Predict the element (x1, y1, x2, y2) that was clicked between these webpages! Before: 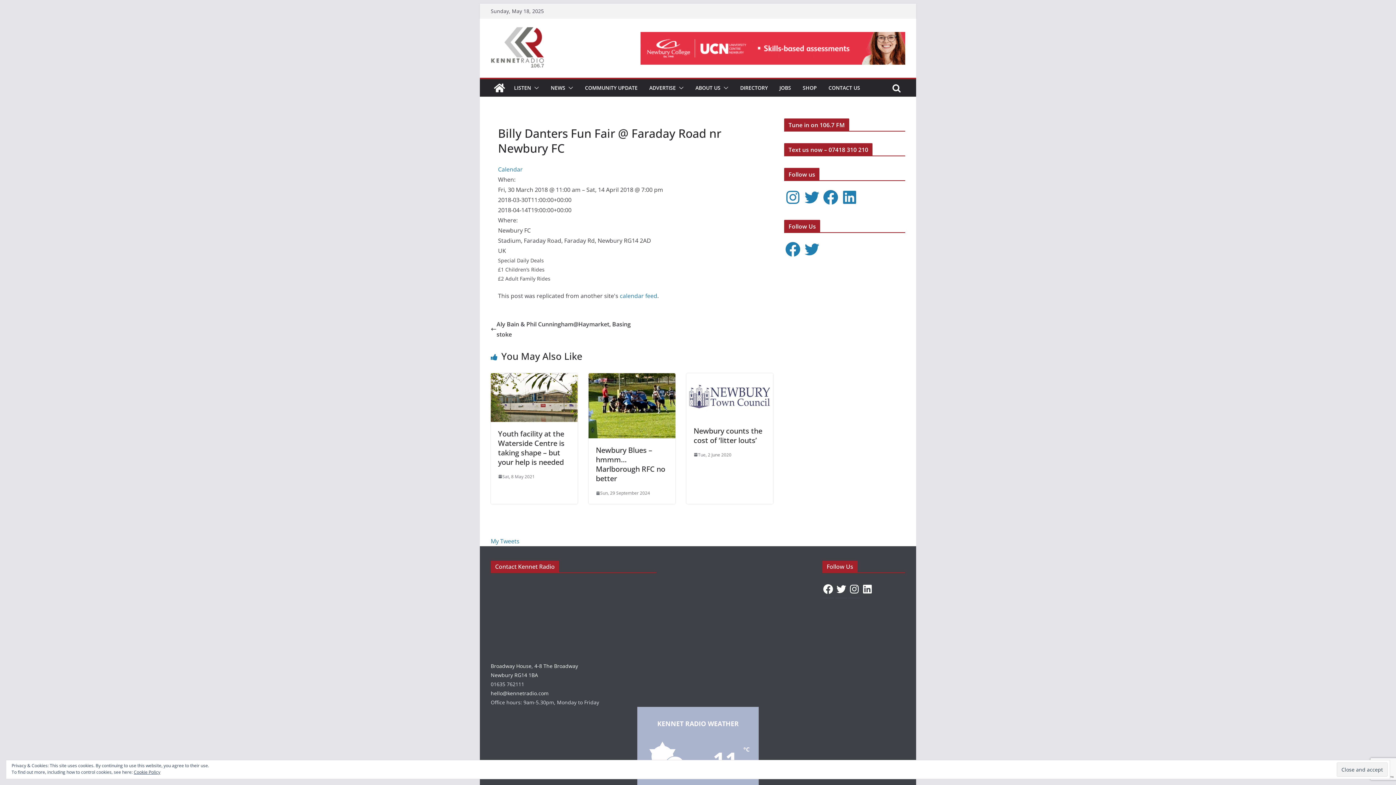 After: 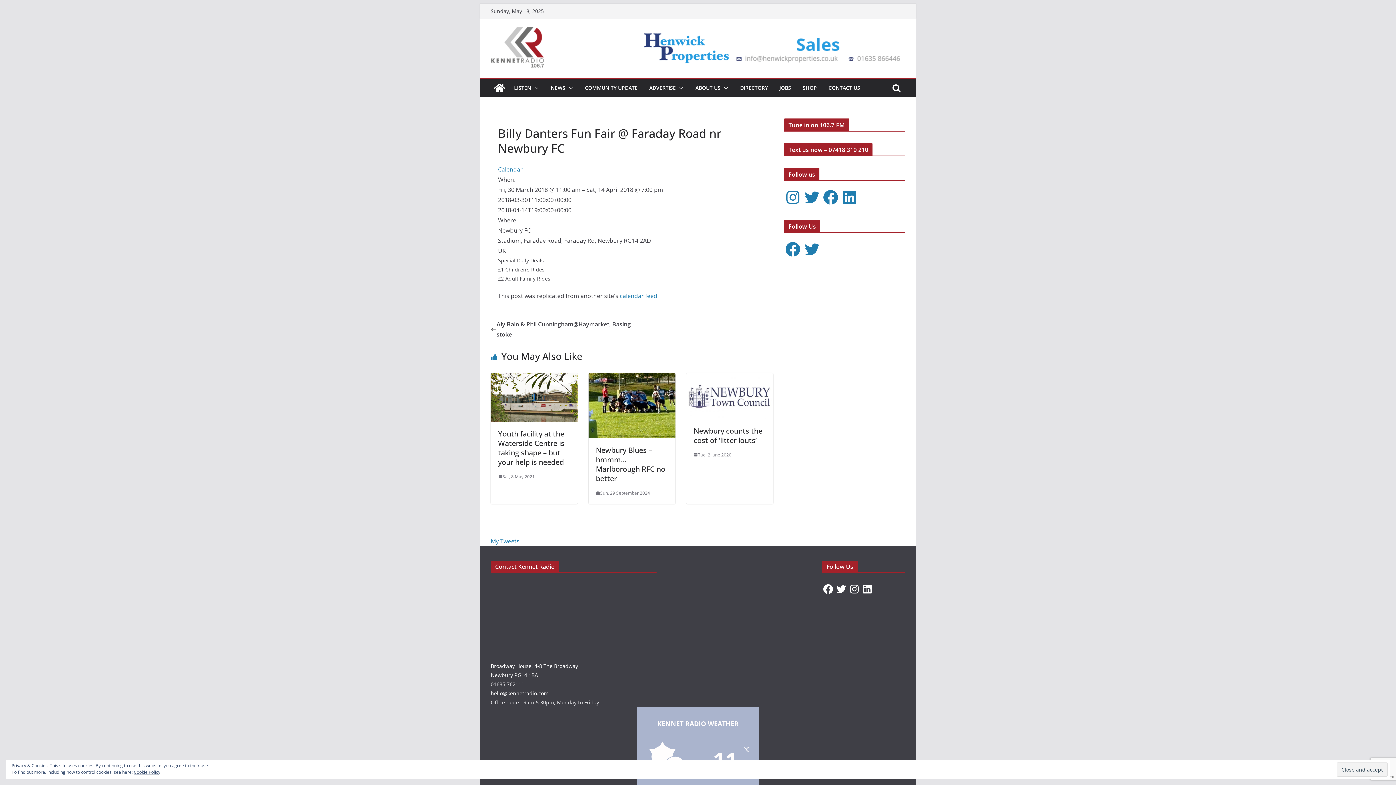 Action: bbox: (841, 188, 858, 206) label: LinkedIn